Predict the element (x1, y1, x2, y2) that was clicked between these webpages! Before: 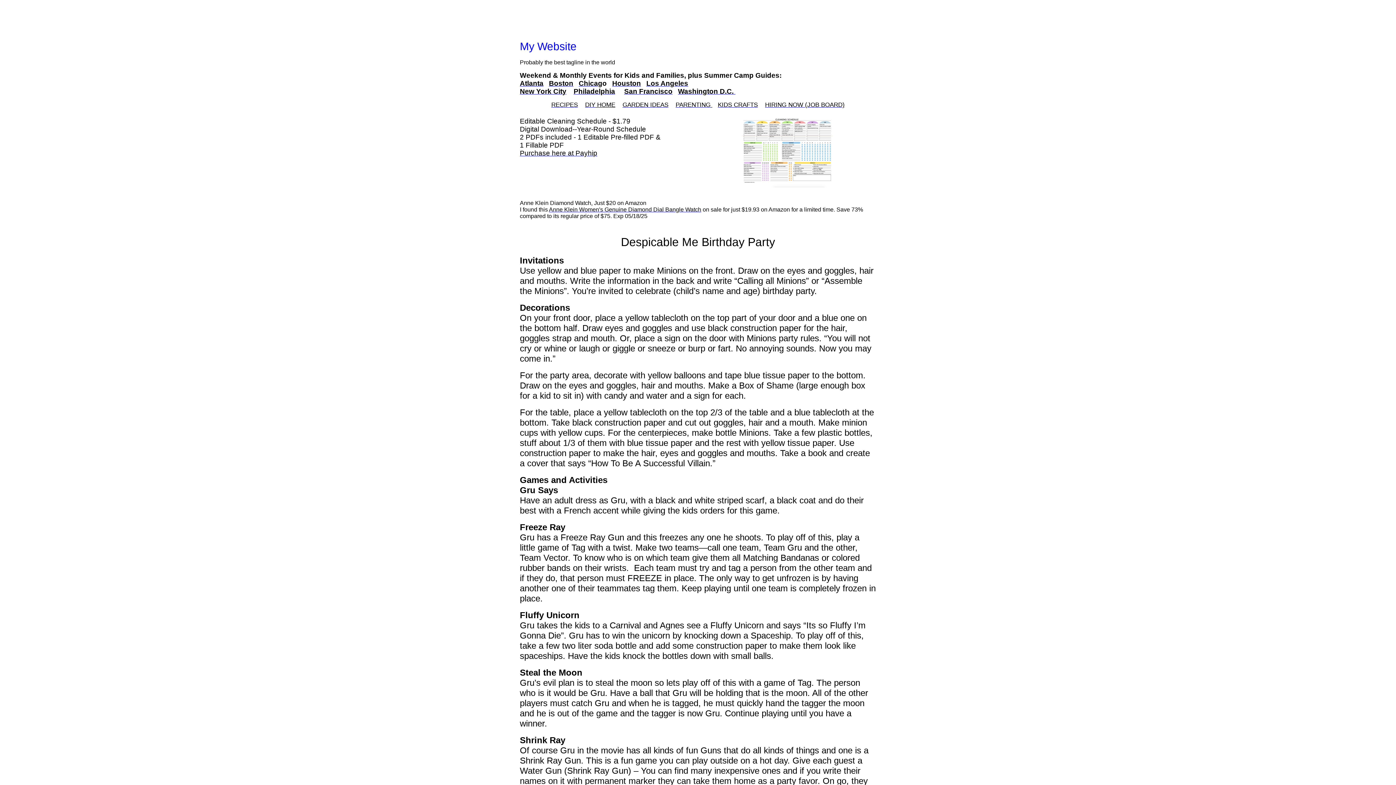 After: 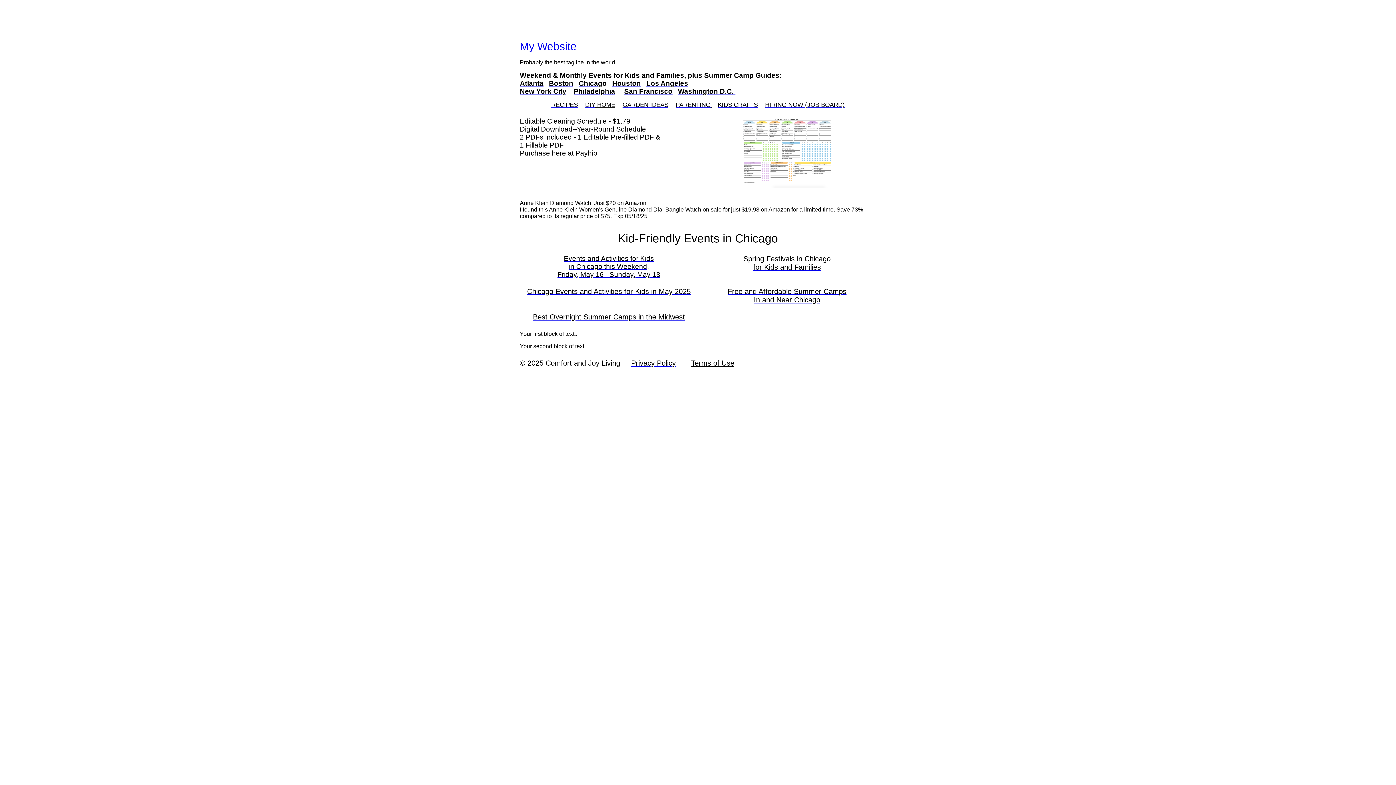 Action: bbox: (578, 79, 602, 87) label: Chicag